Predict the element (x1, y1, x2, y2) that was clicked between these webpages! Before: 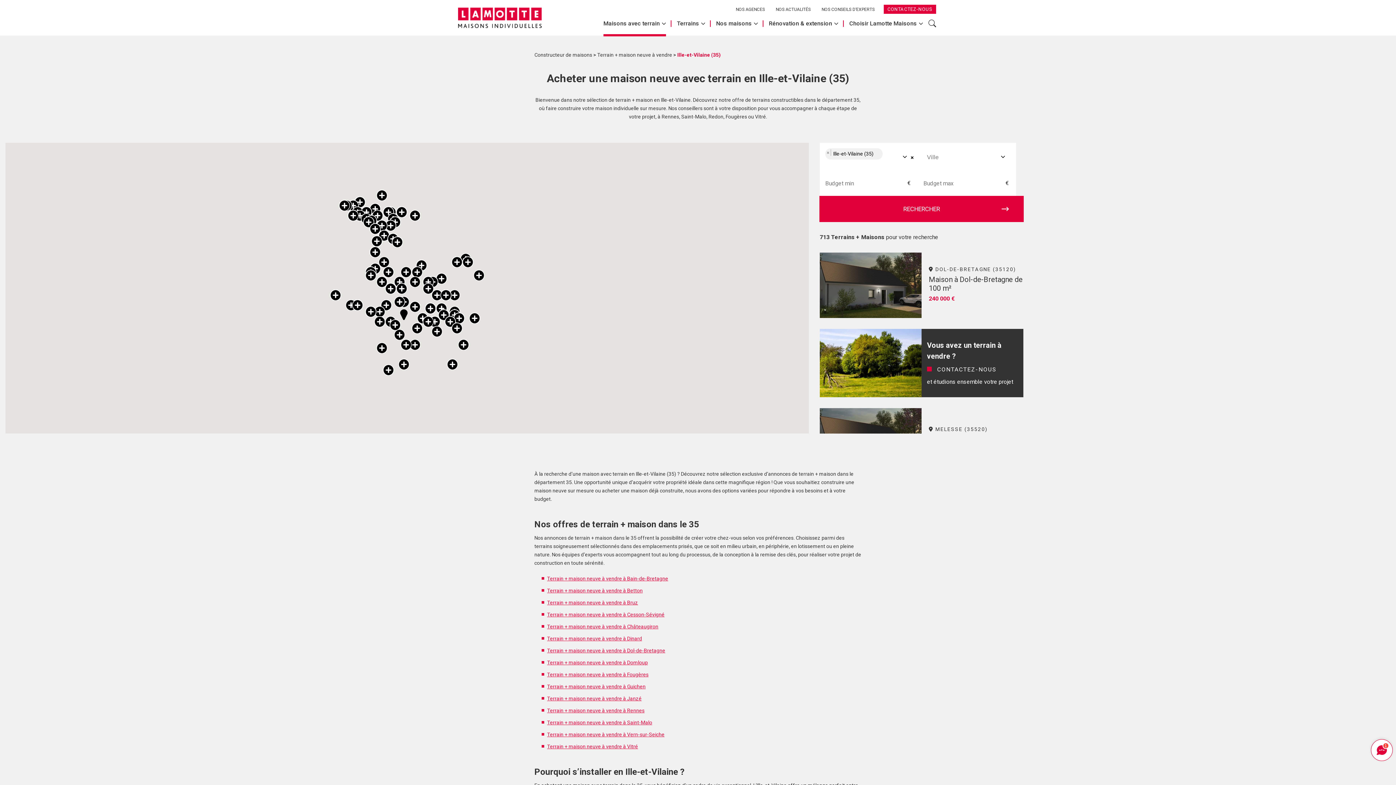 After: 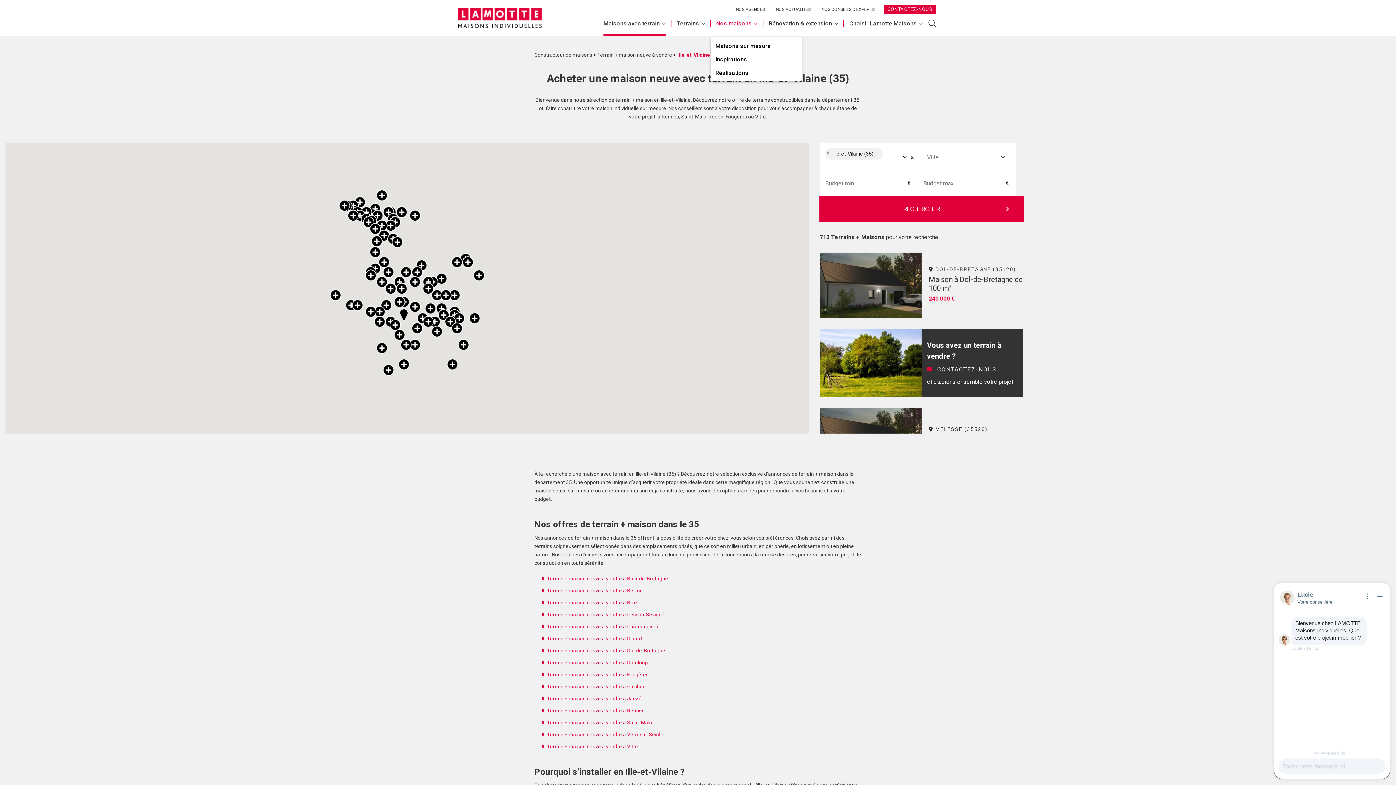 Action: bbox: (716, 18, 758, 28) label: Nos maisons